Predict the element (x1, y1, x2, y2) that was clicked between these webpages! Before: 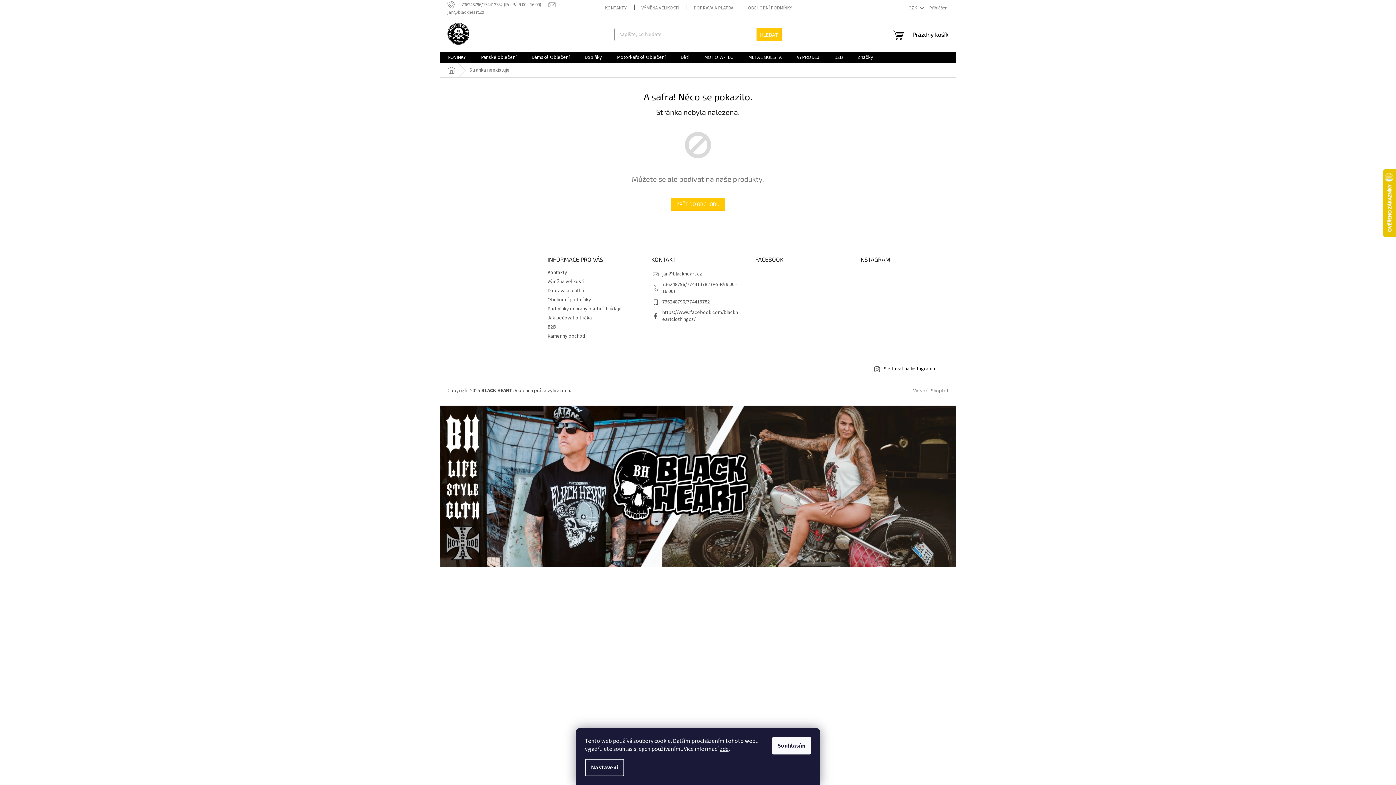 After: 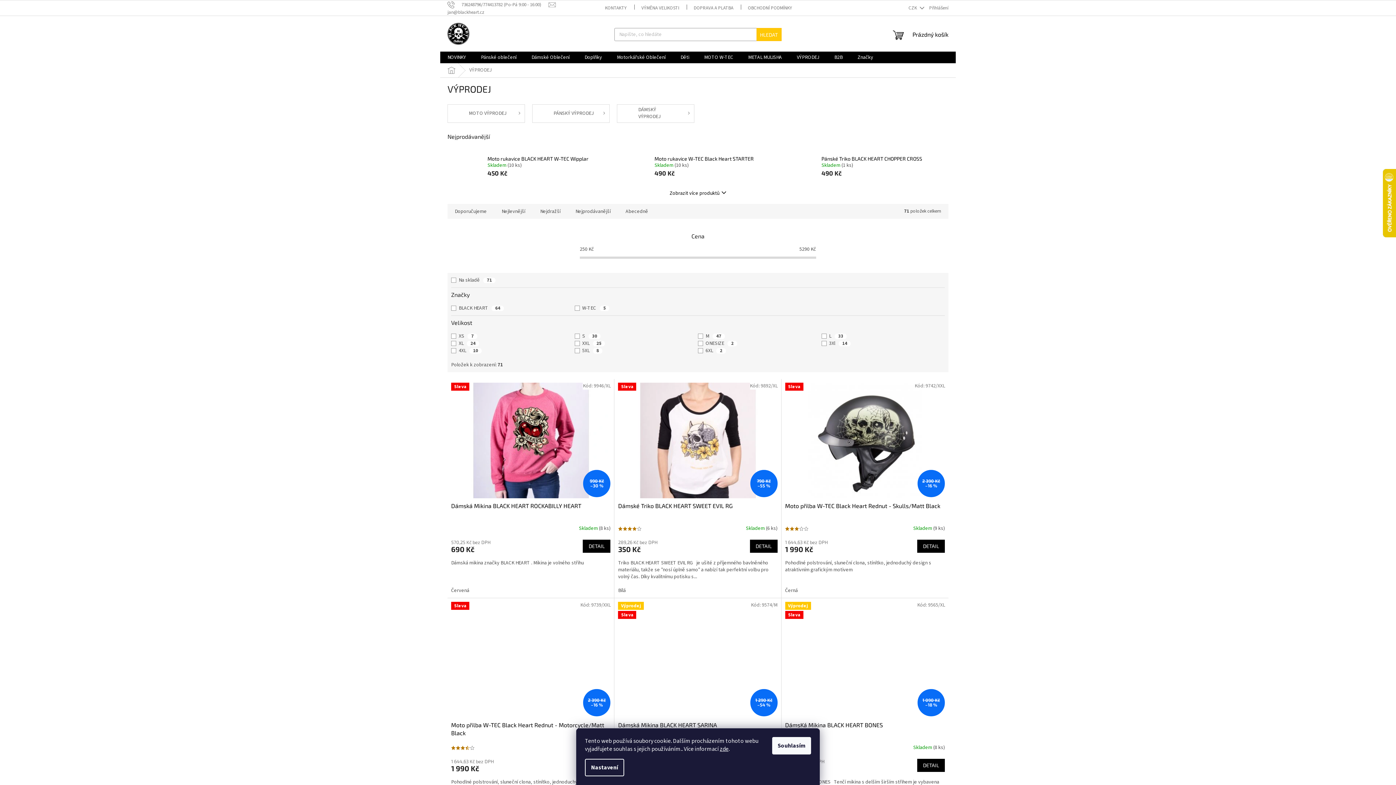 Action: label: VÝPRODEJ bbox: (789, 51, 826, 63)